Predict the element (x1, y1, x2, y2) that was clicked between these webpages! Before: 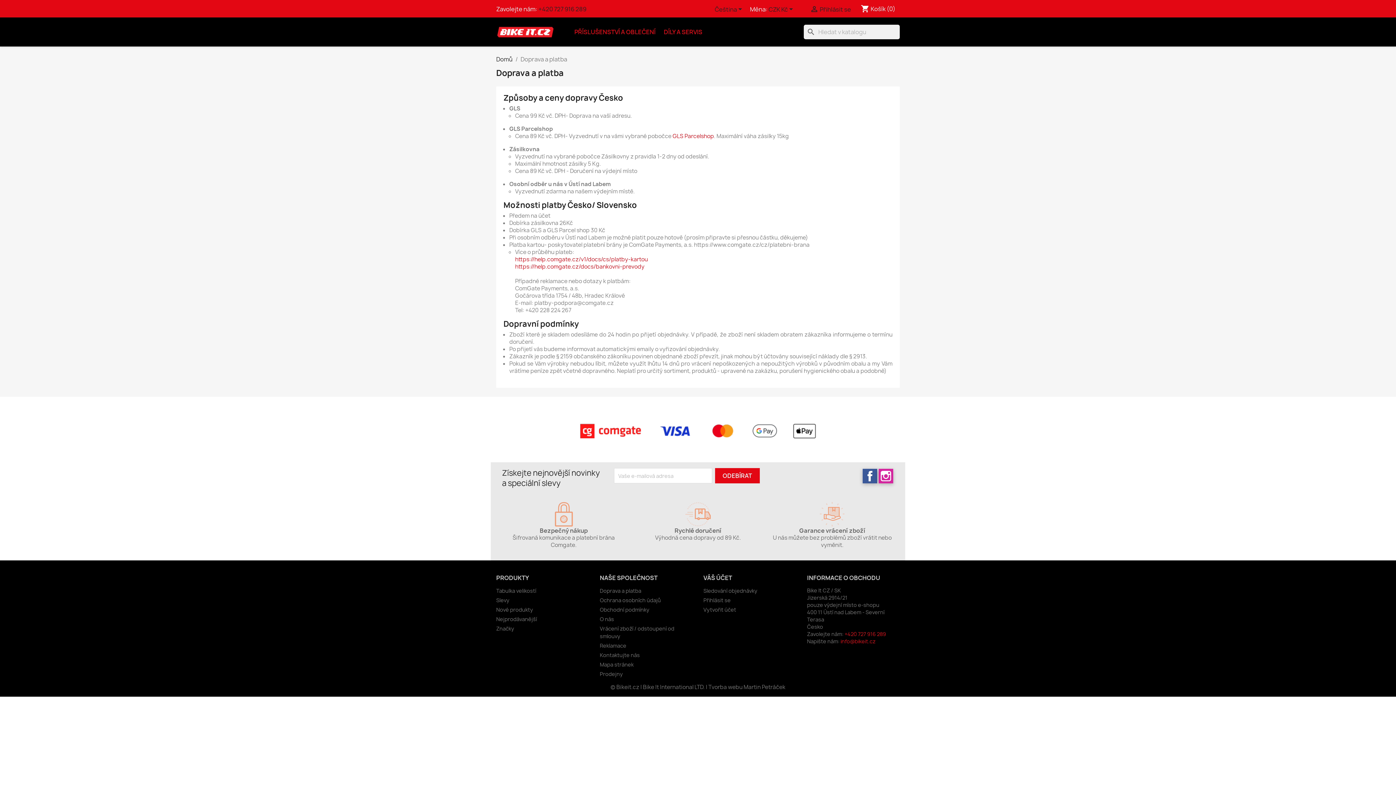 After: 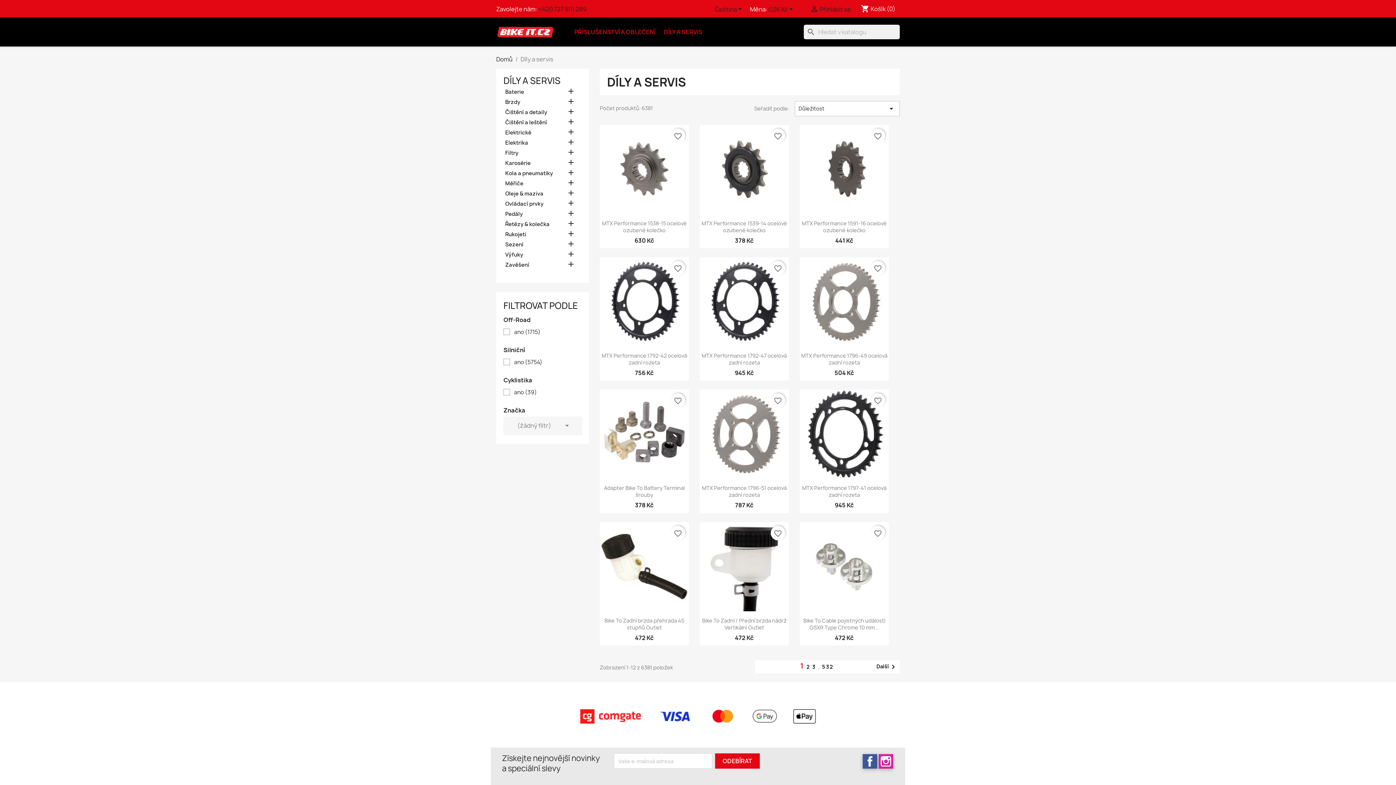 Action: label: DÍLY A SERVIS bbox: (660, 24, 706, 39)